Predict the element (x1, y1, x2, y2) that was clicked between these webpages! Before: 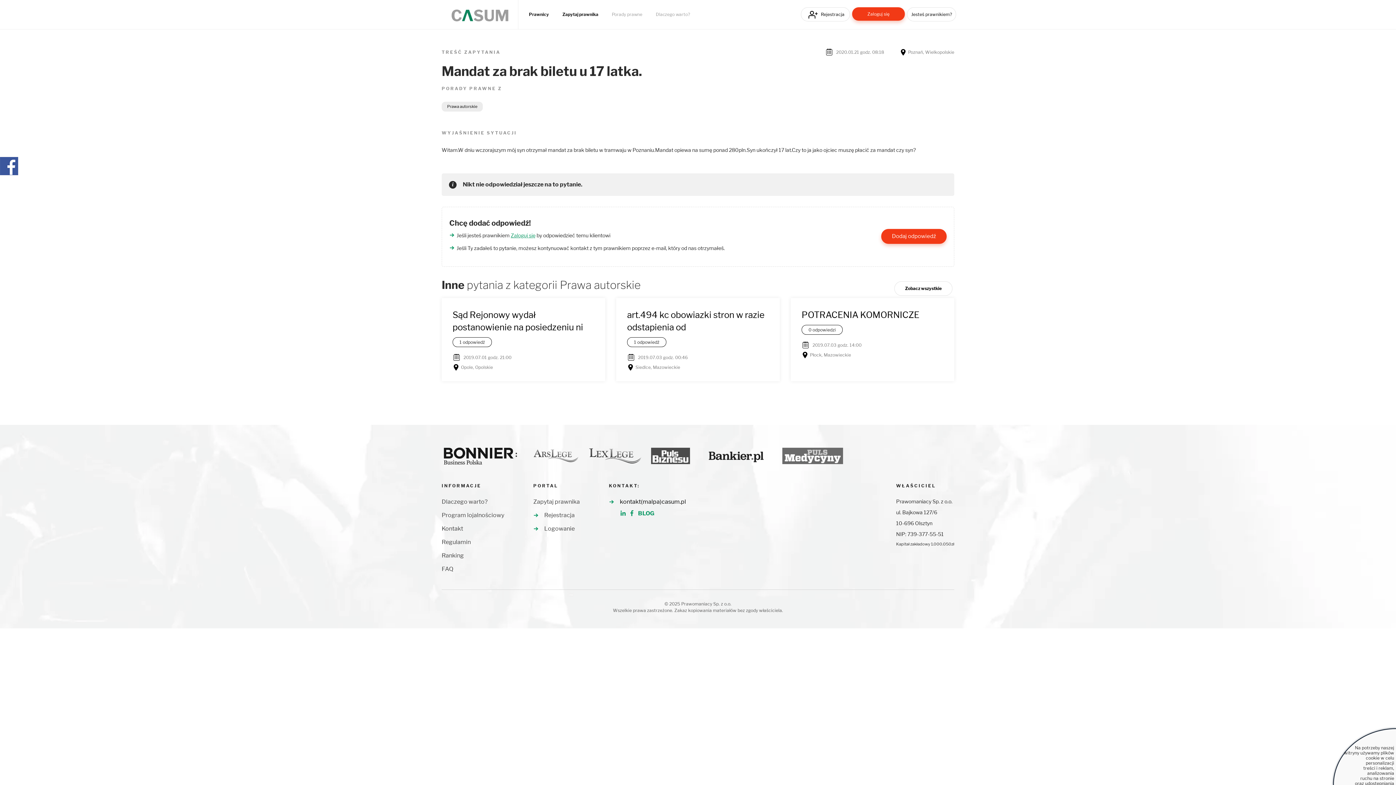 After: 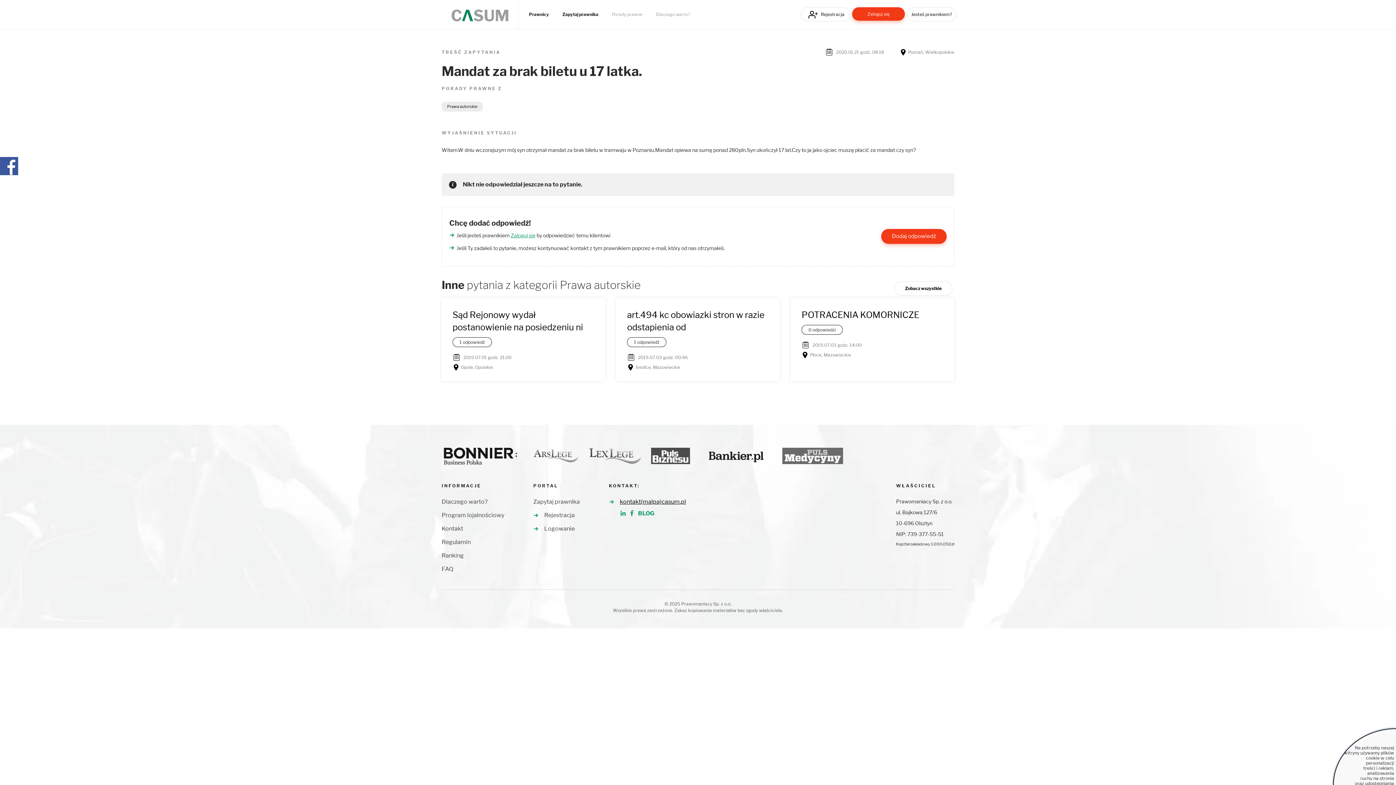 Action: bbox: (620, 498, 686, 505) label: kontakt(malpa)casum.pl